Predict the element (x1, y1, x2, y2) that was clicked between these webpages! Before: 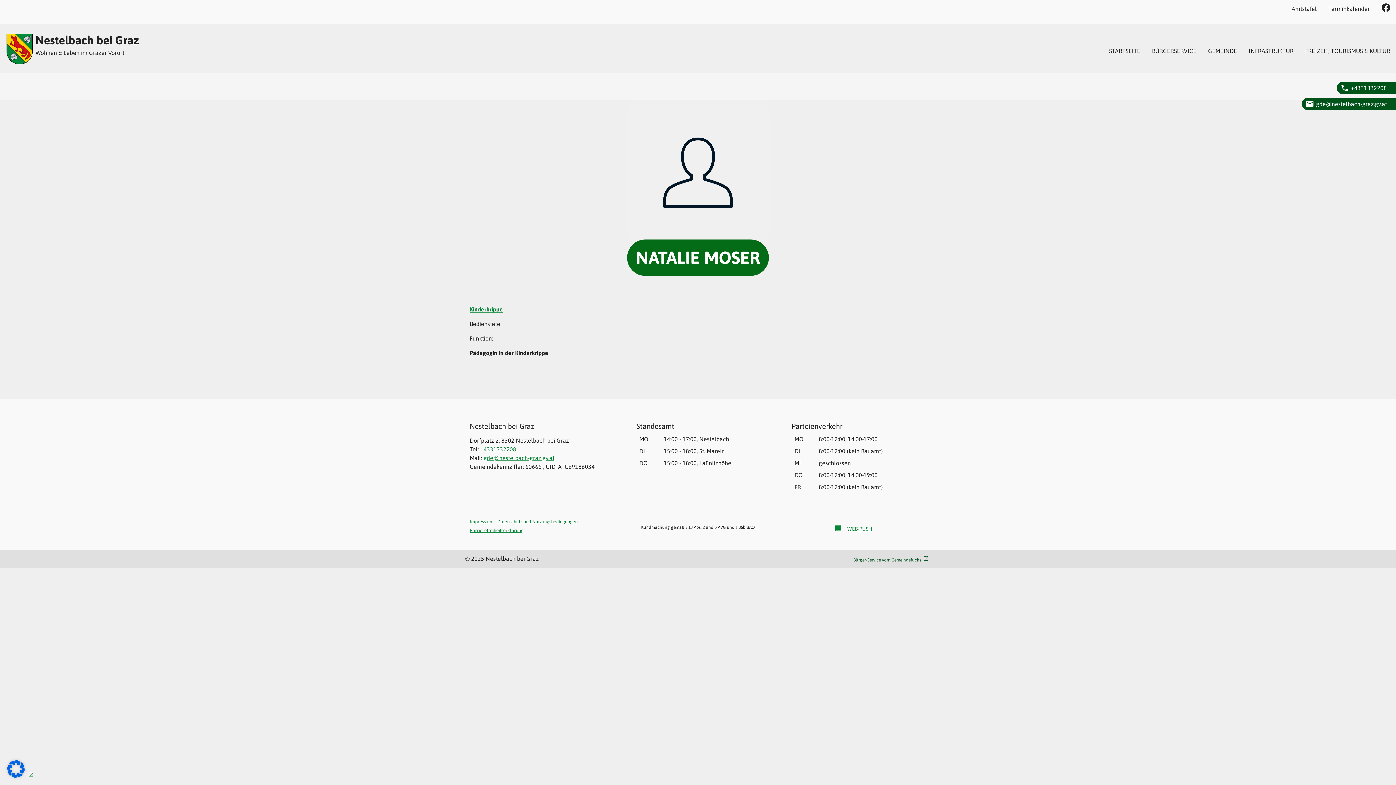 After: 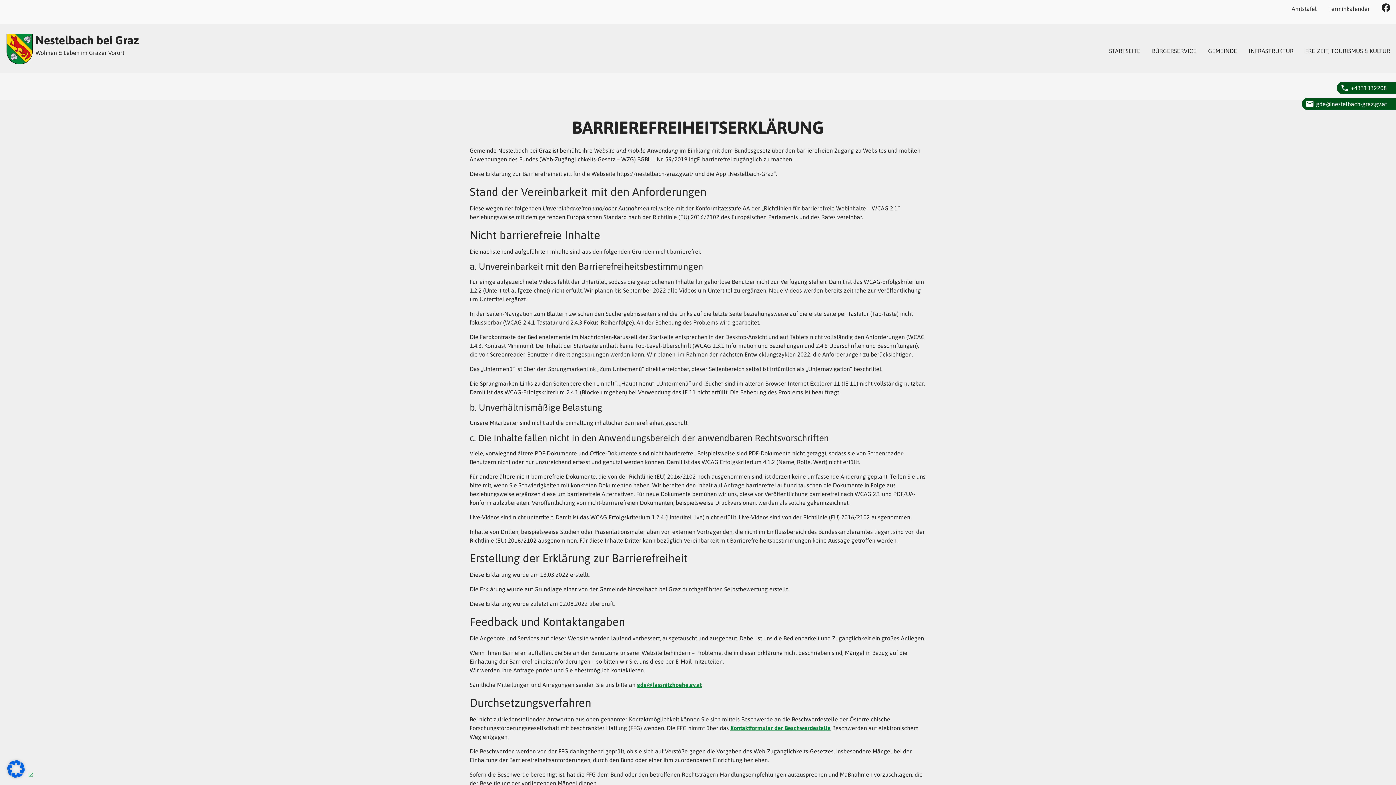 Action: label: Barrierefreiheitserklärung bbox: (469, 528, 523, 533)